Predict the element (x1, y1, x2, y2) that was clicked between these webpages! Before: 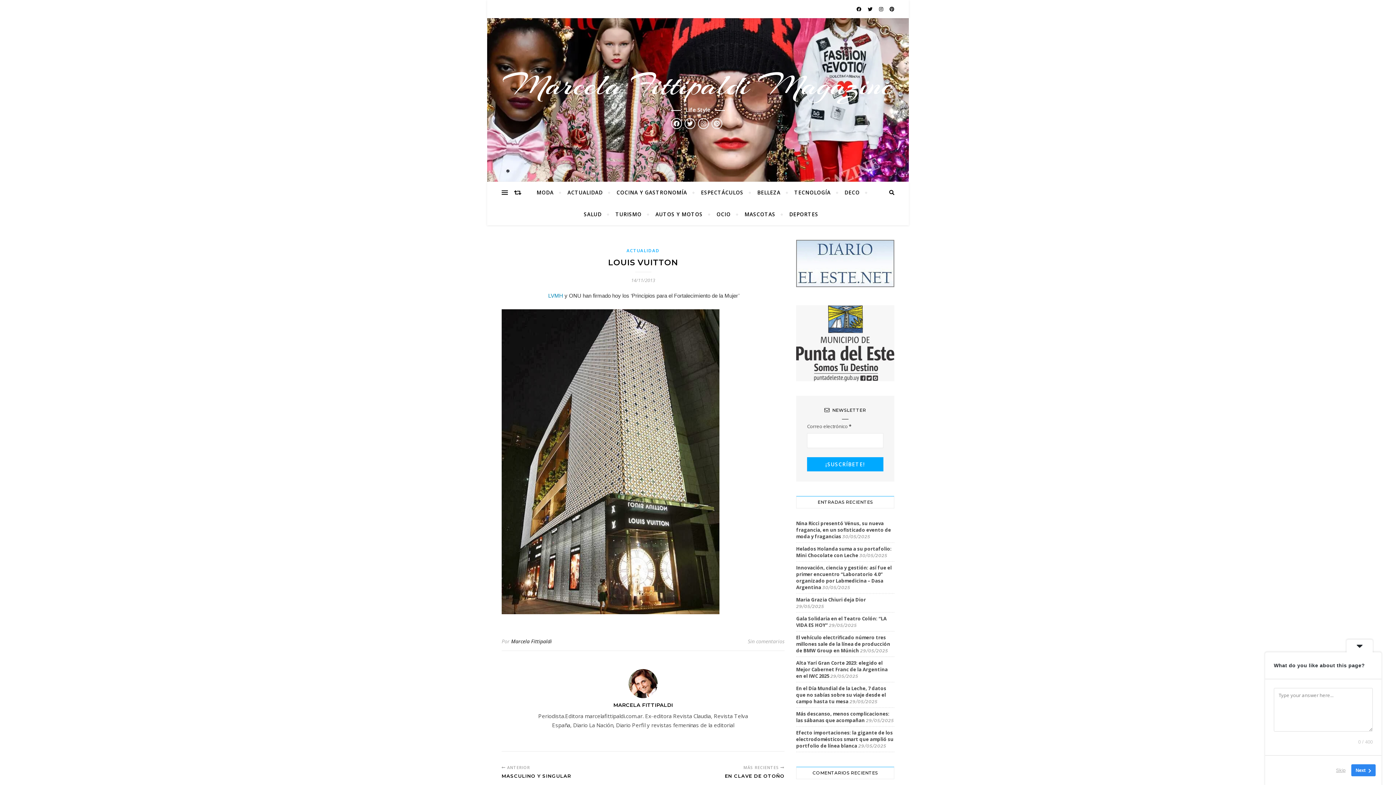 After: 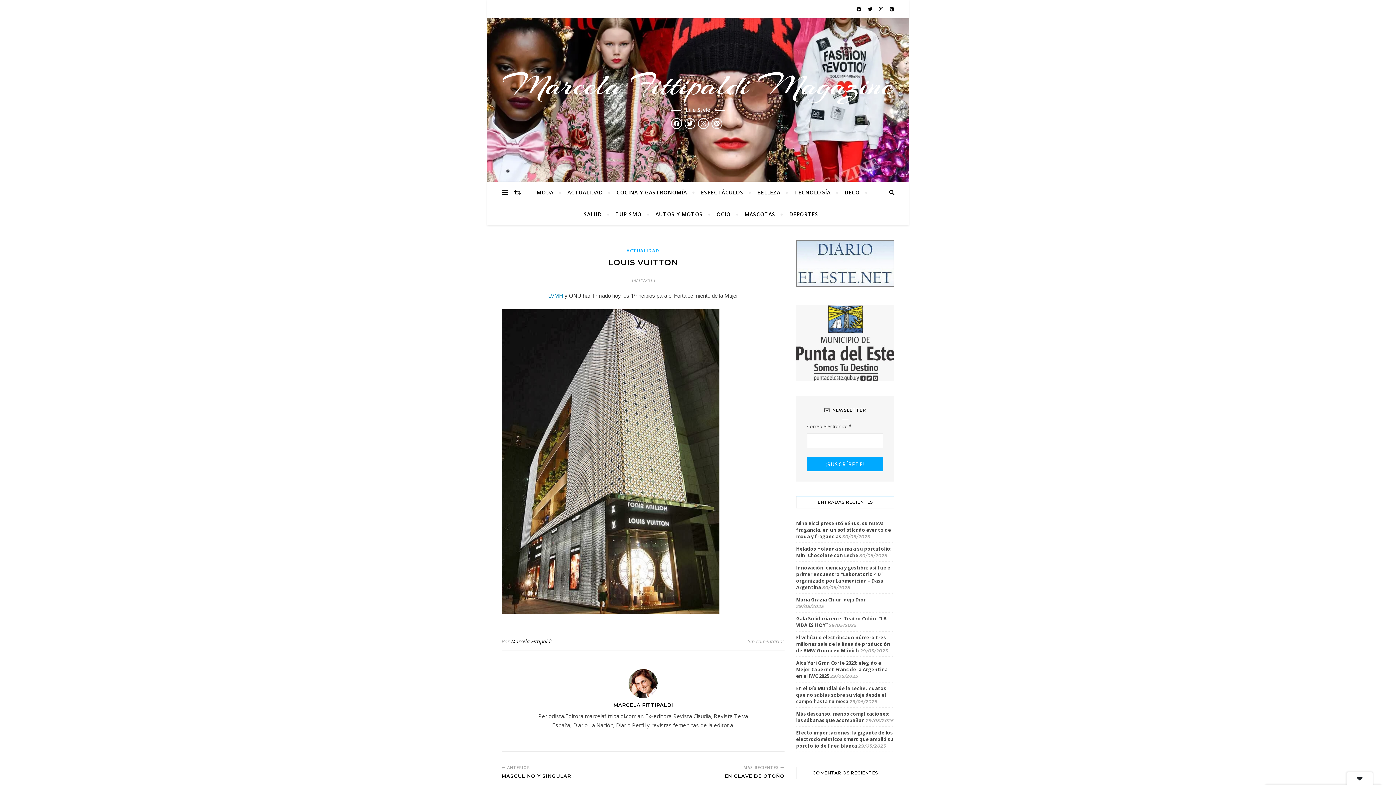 Action: bbox: (1346, 640, 1373, 652)